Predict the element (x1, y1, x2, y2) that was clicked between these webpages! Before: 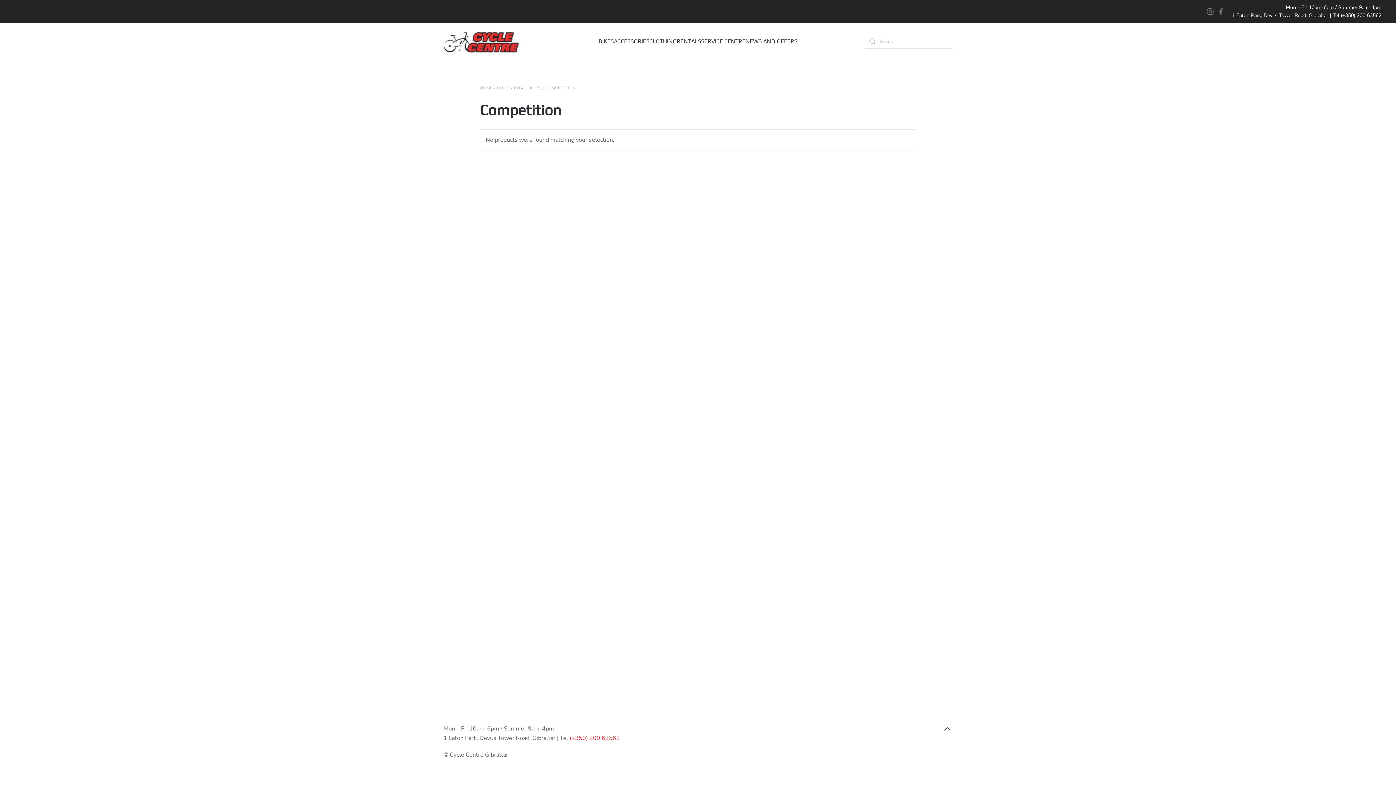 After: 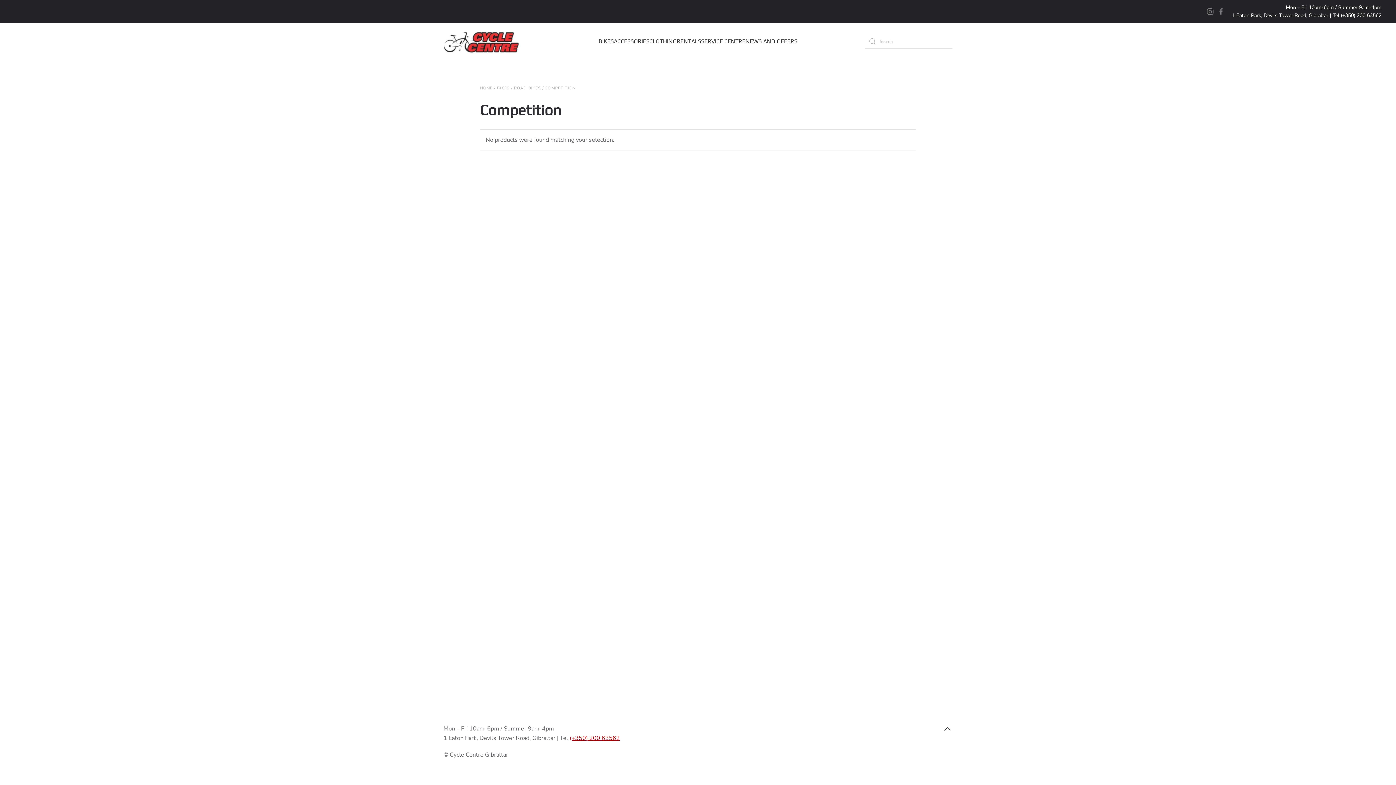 Action: label: (+350) 200 63562 bbox: (569, 734, 620, 742)